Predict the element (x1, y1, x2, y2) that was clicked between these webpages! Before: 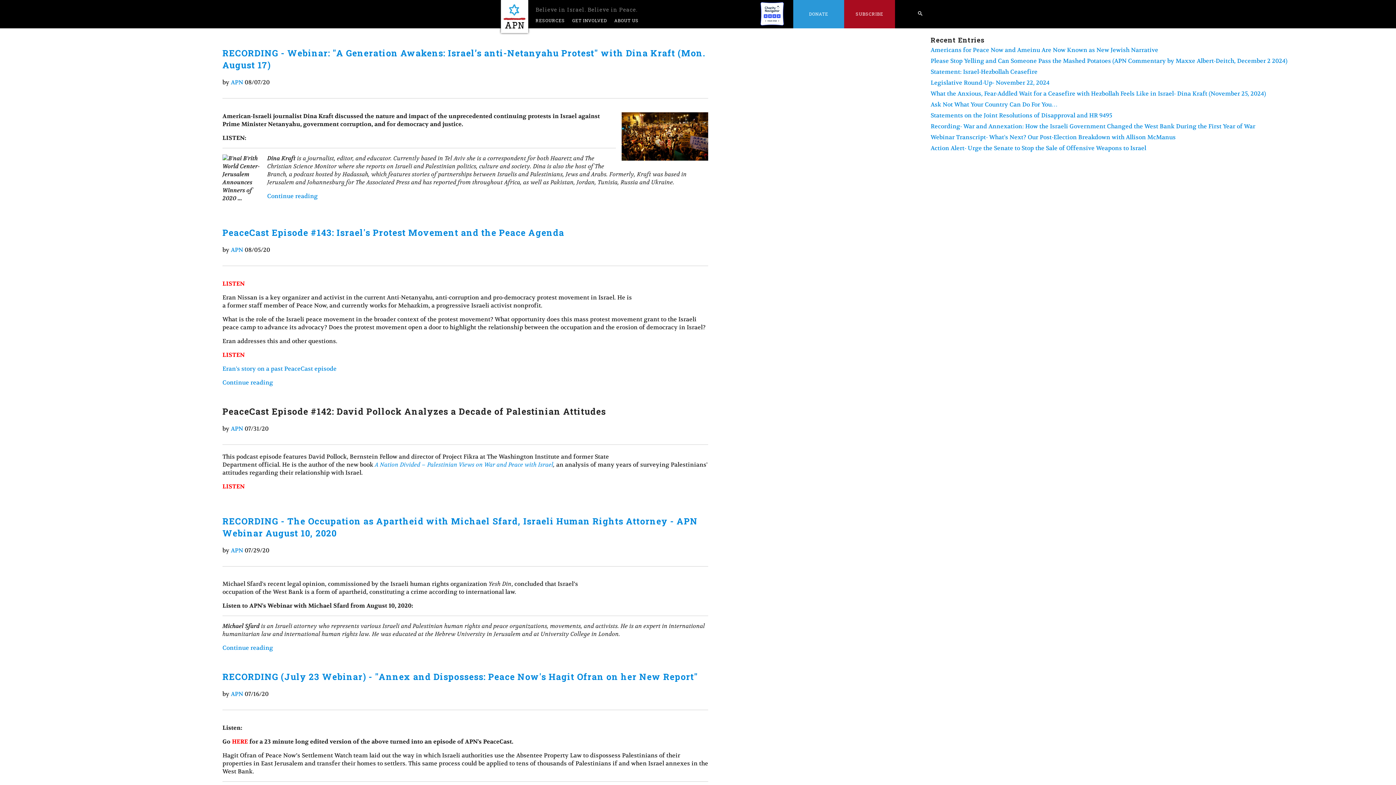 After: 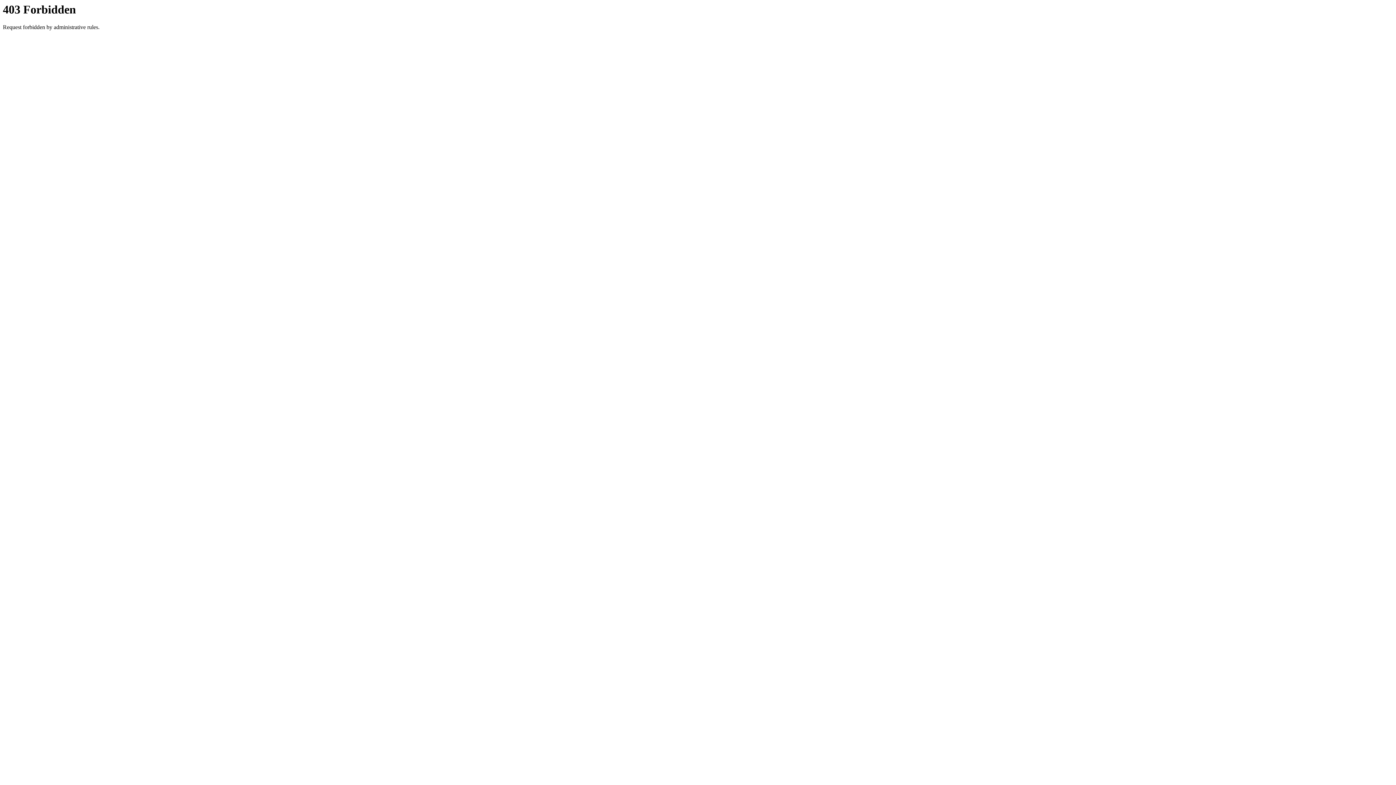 Action: label: LISTEN bbox: (222, 351, 244, 358)